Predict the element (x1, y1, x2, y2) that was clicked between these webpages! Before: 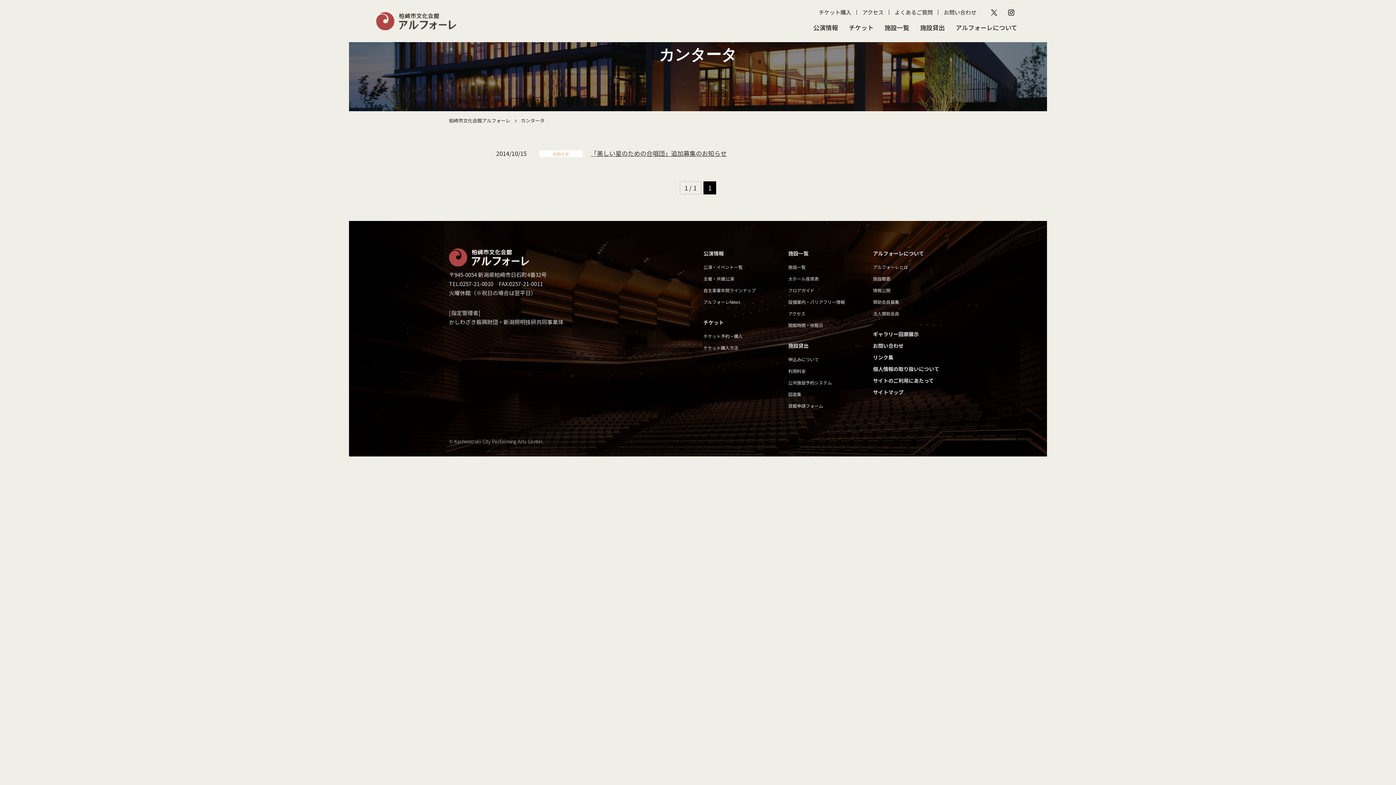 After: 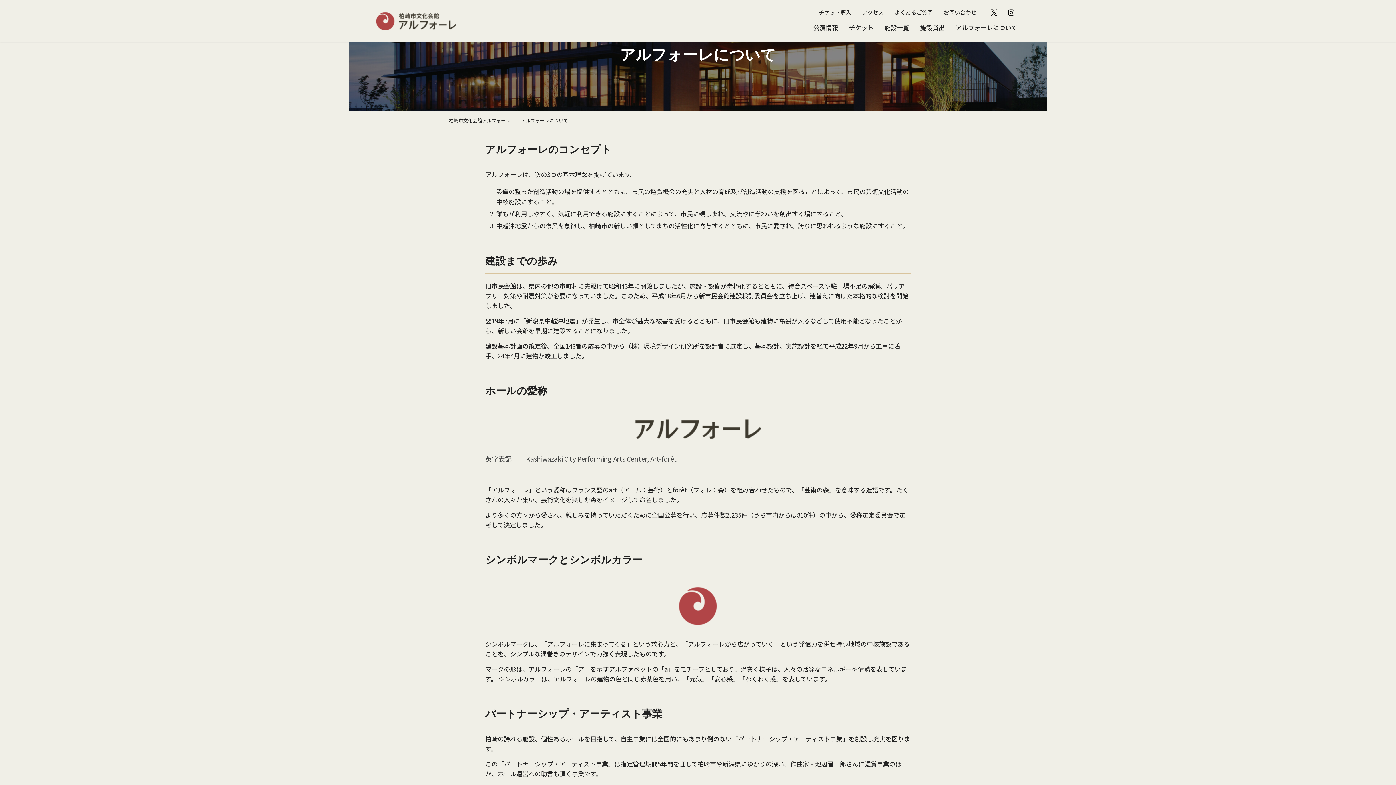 Action: bbox: (873, 249, 924, 257) label: アルフォーレについて